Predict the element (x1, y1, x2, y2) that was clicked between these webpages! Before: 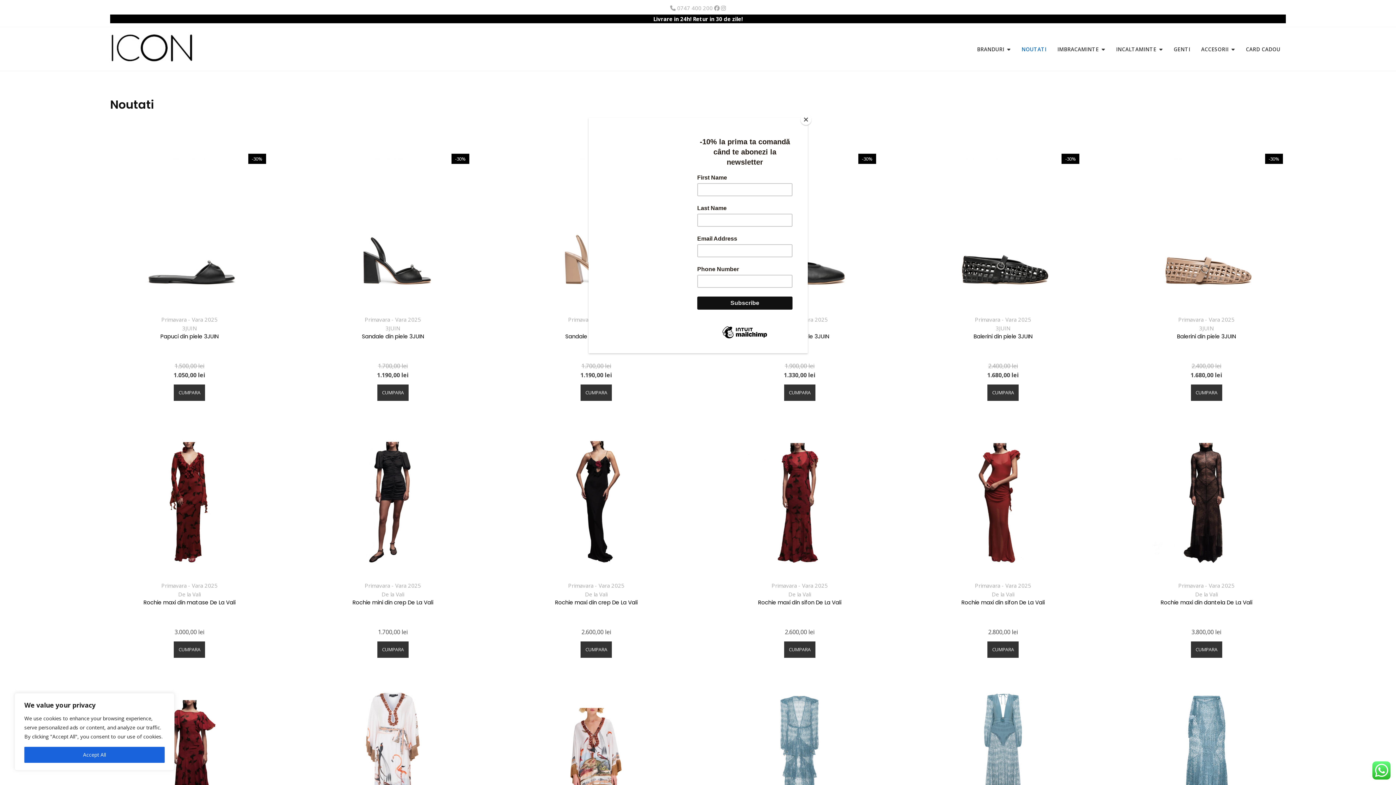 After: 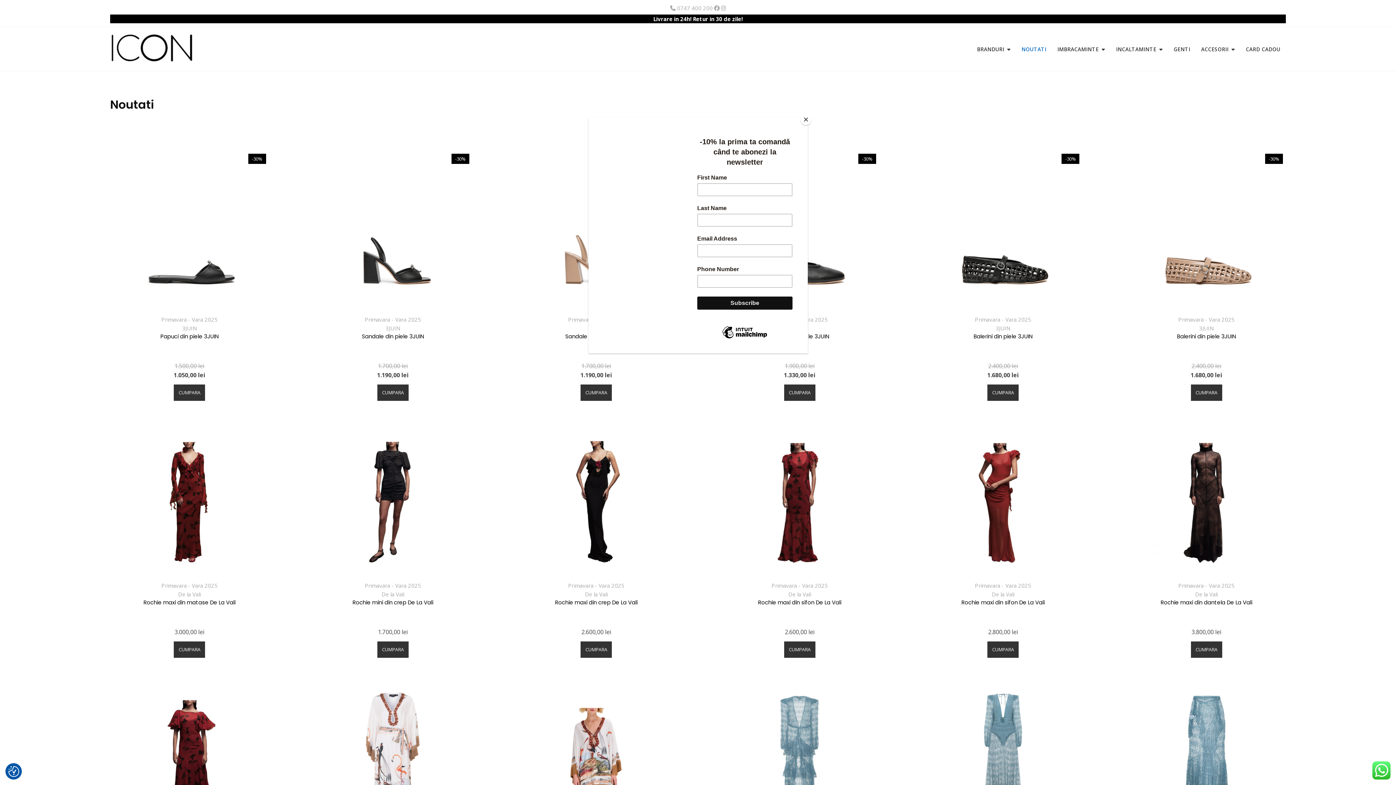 Action: label: Accept All bbox: (24, 747, 164, 763)